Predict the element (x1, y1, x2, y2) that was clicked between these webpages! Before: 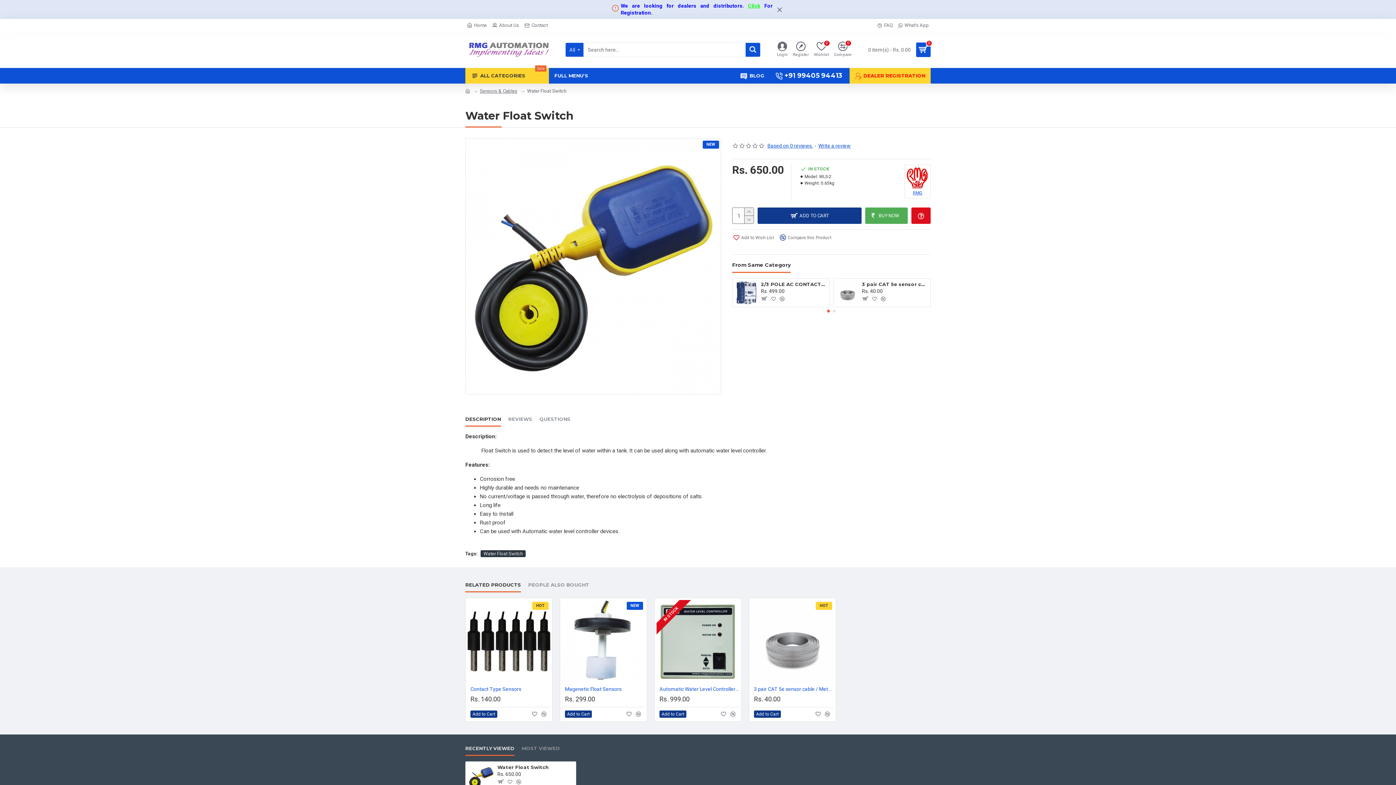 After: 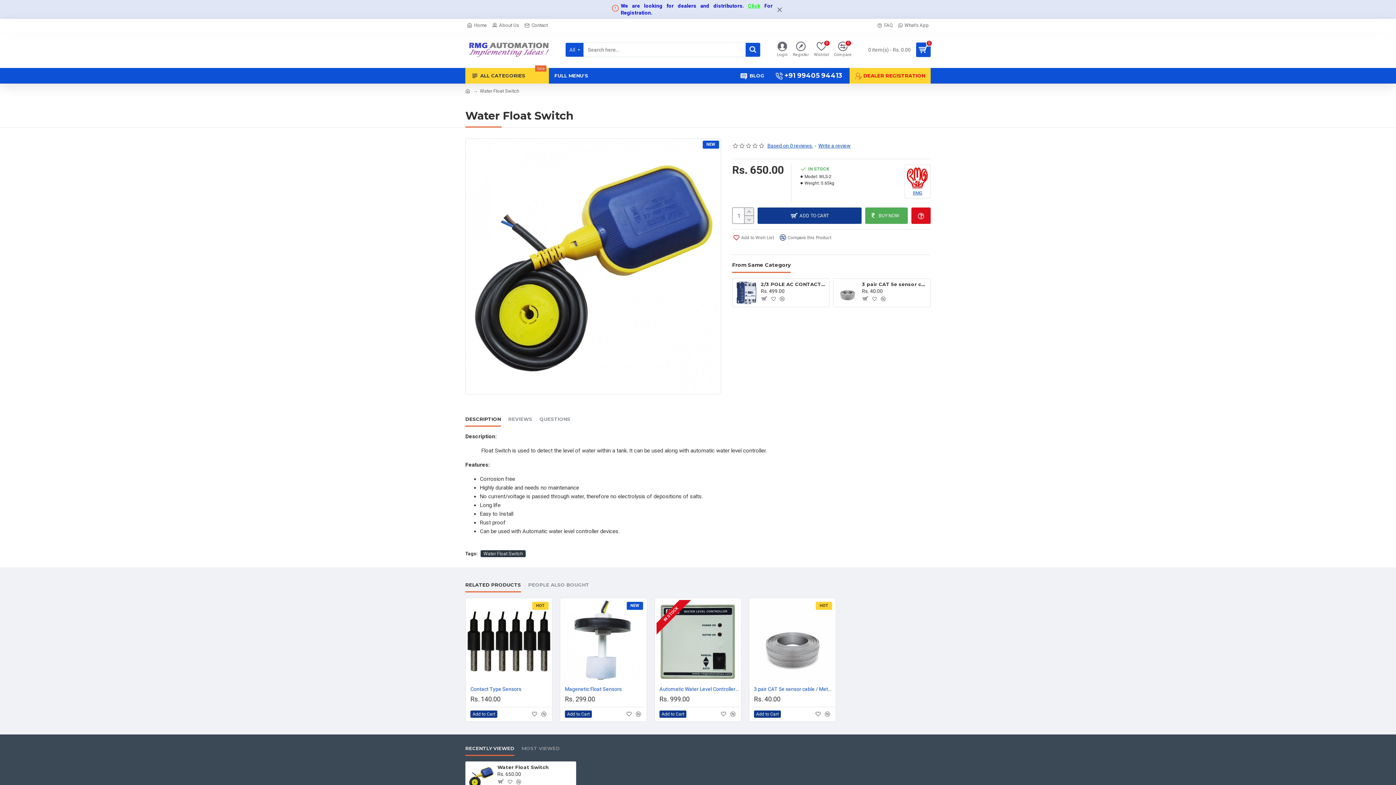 Action: bbox: (497, 764, 573, 770) label: Water Float Switch